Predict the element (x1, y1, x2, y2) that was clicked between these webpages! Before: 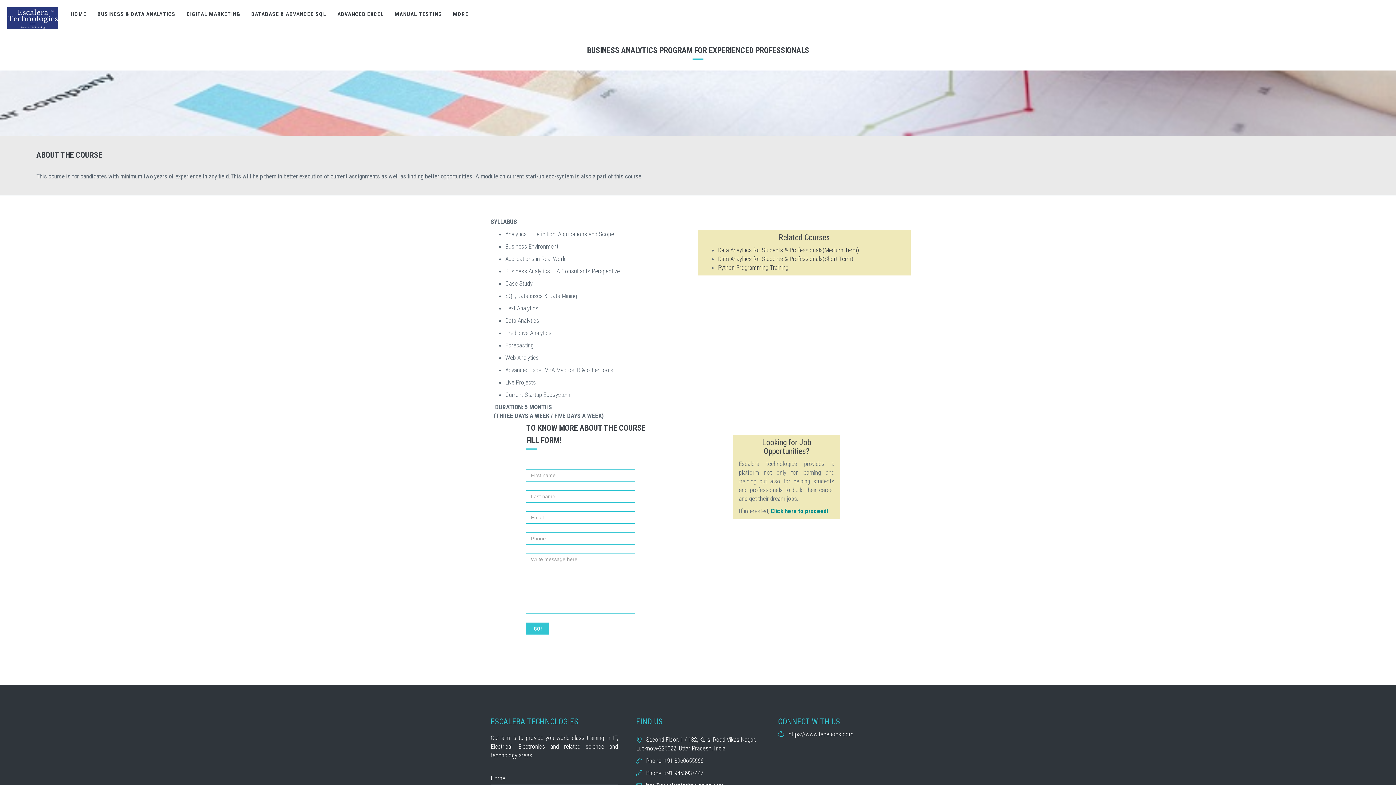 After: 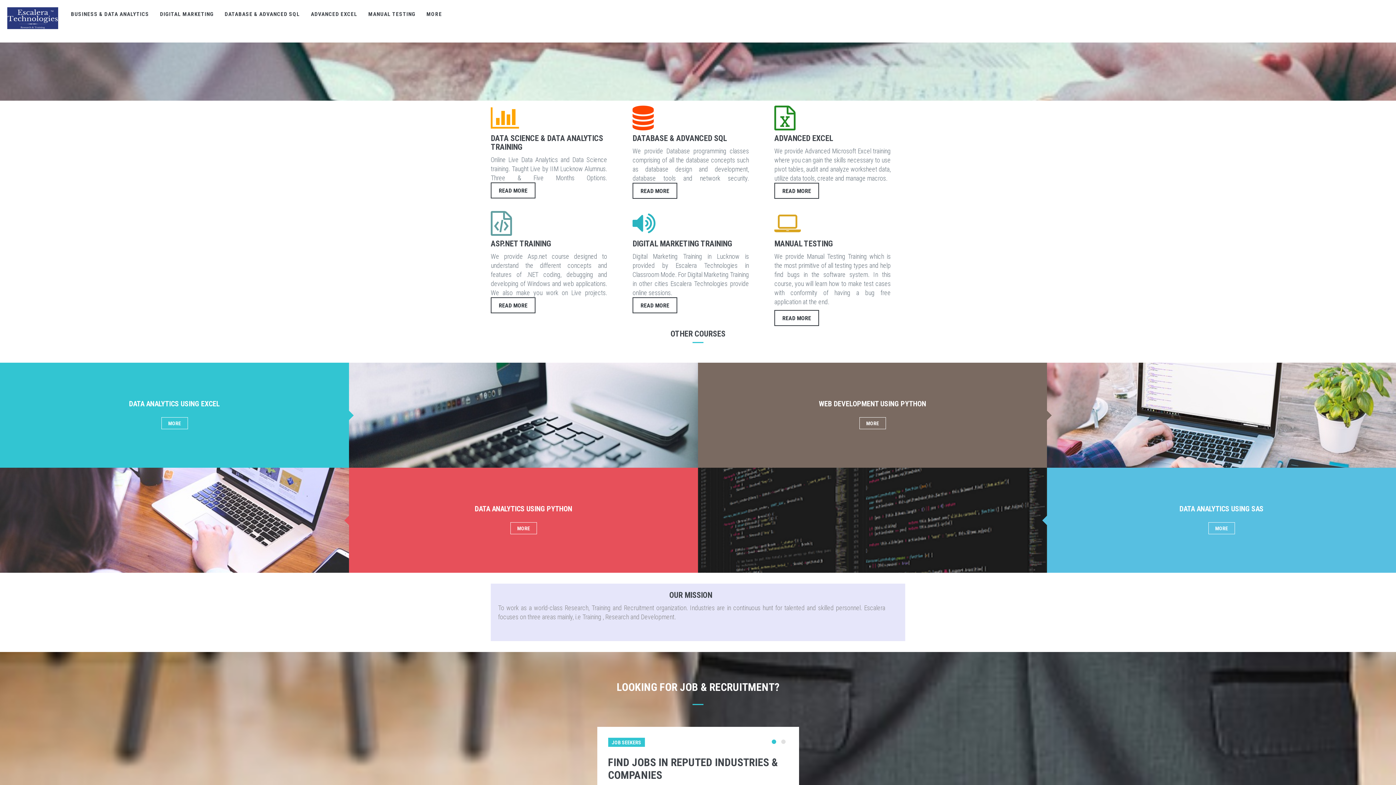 Action: label: HOME bbox: (65, -4, 92, 32)